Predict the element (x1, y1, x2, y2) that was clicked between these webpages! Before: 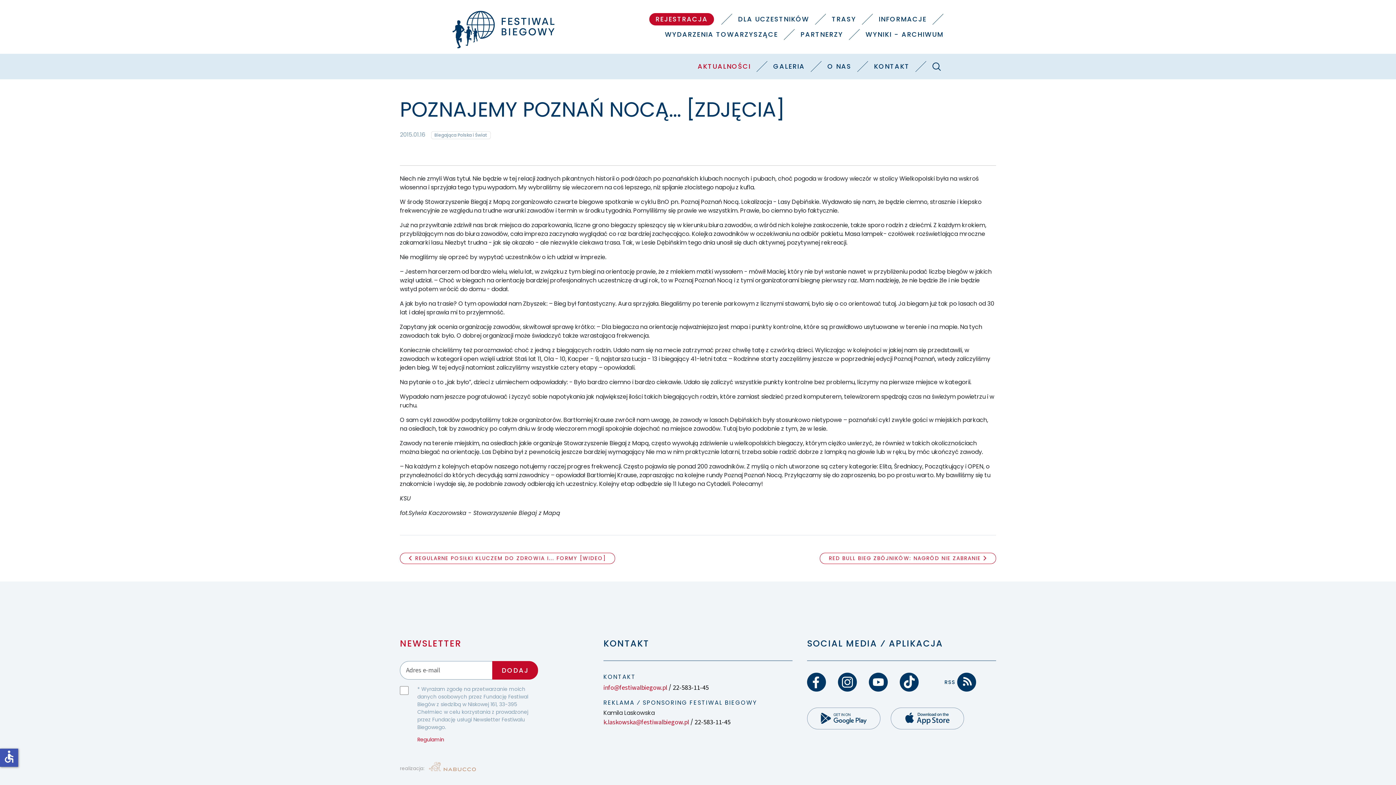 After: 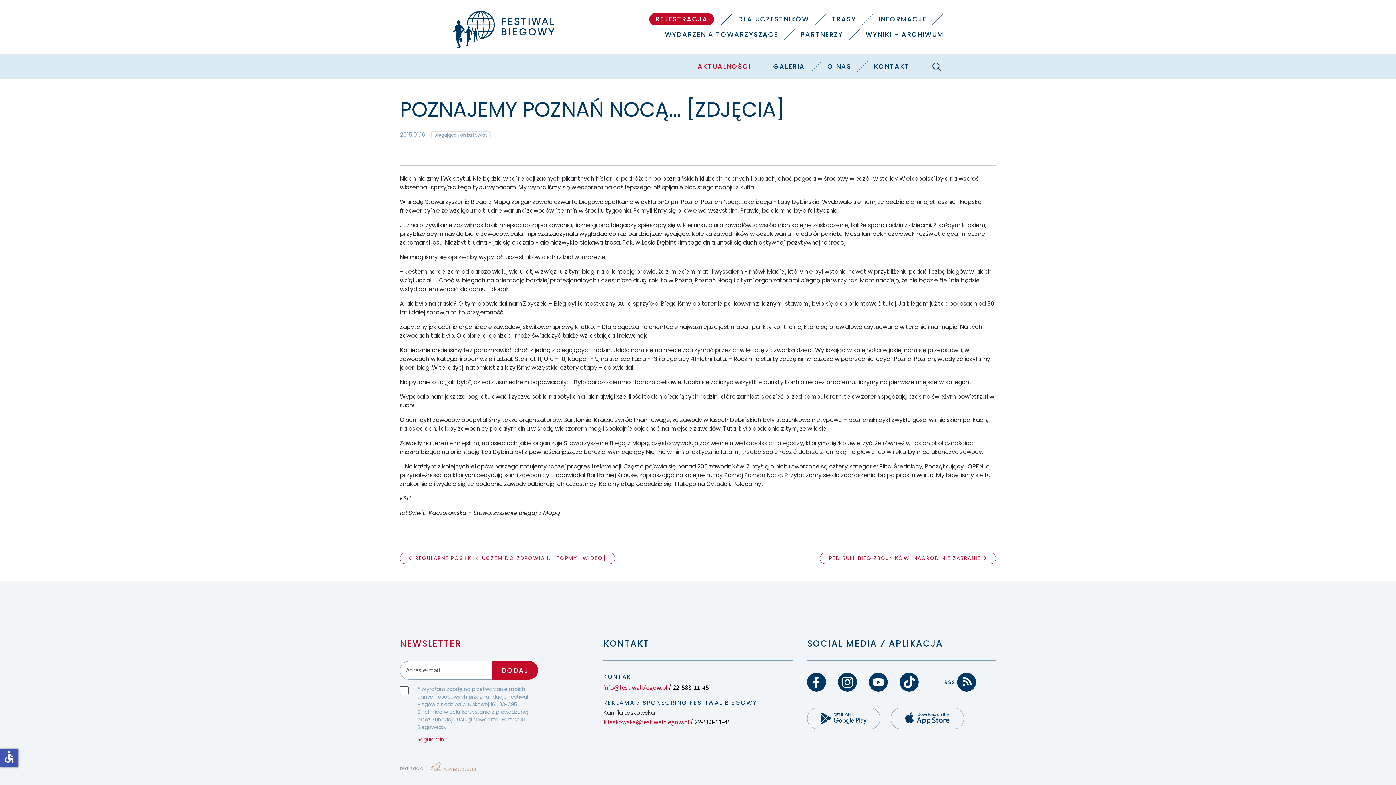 Action: label: Regulamin bbox: (417, 736, 444, 744)